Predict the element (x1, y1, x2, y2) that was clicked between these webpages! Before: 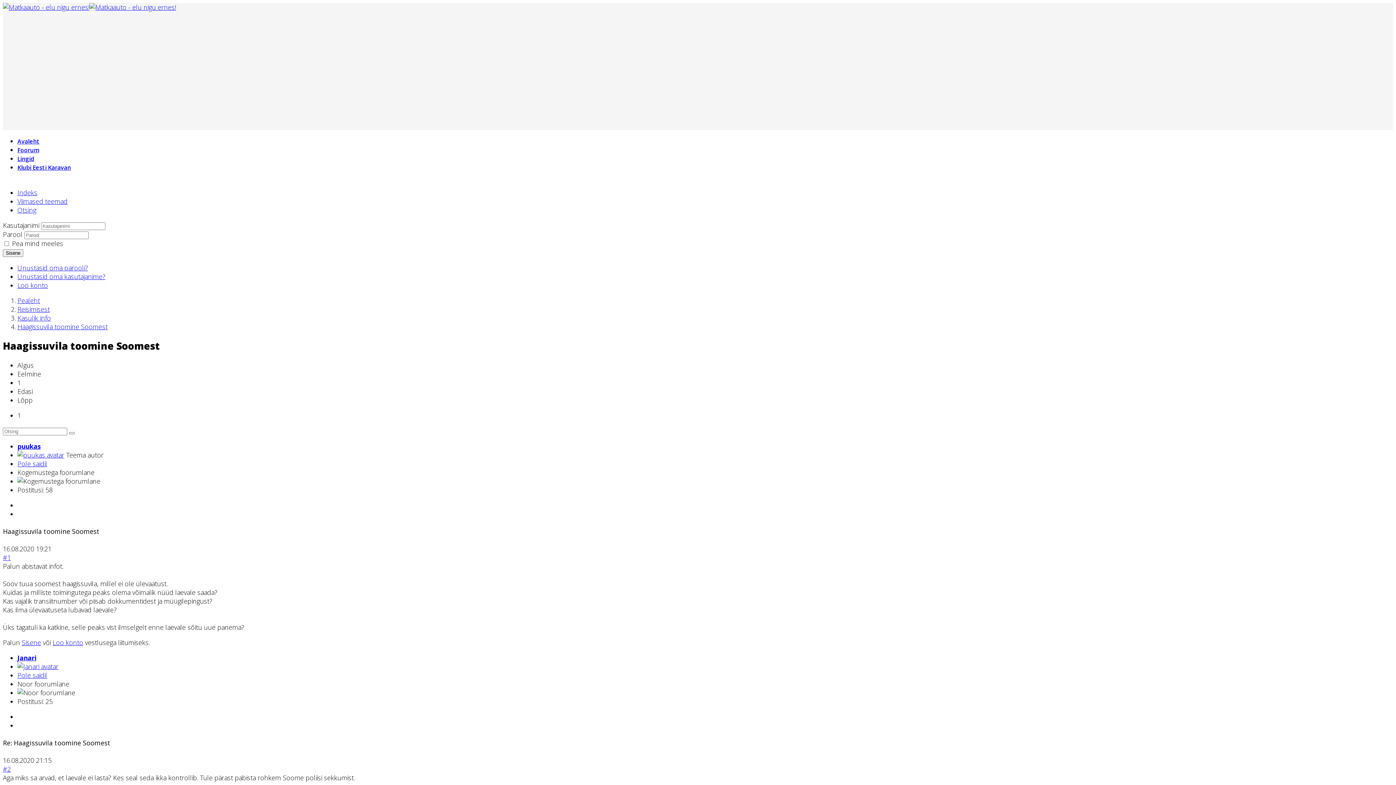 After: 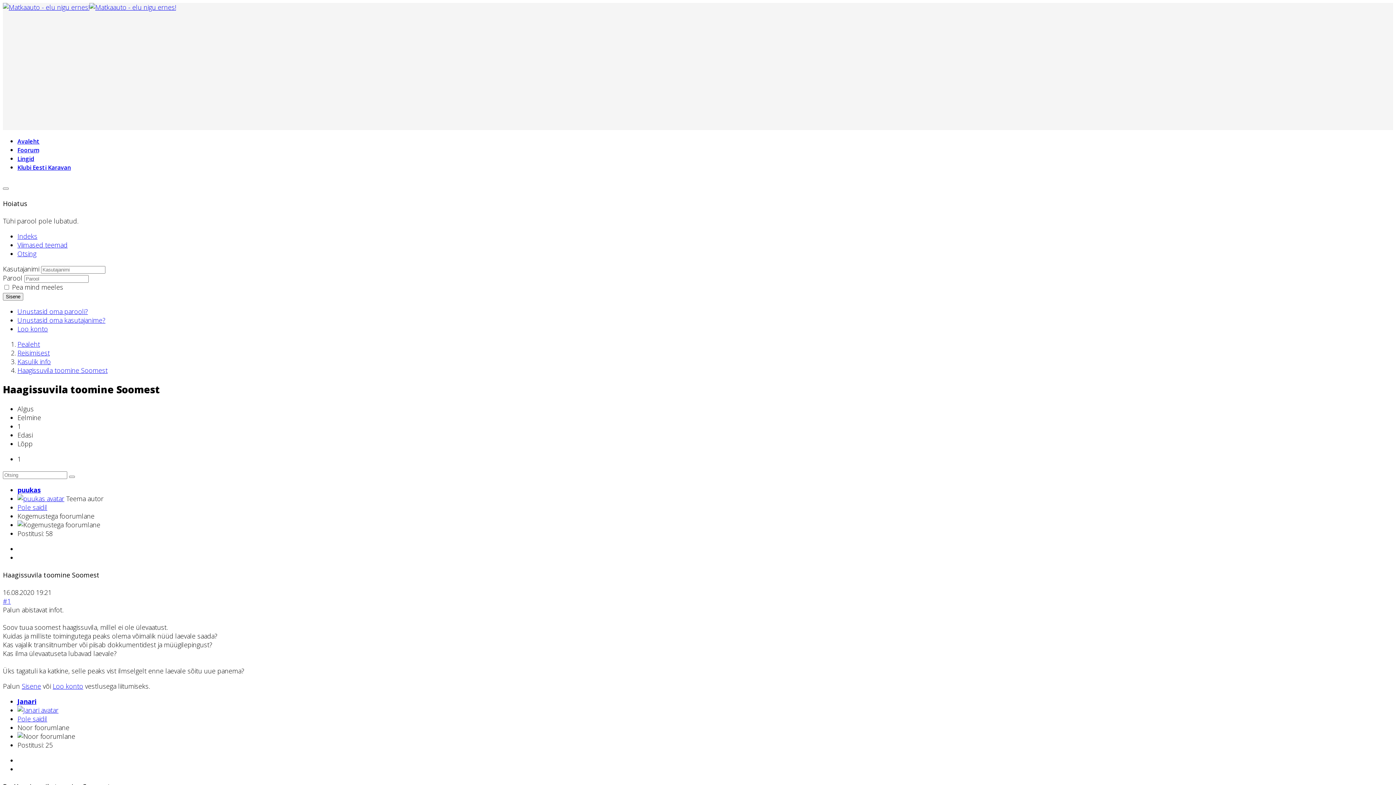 Action: label: Sisene bbox: (2, 249, 23, 257)